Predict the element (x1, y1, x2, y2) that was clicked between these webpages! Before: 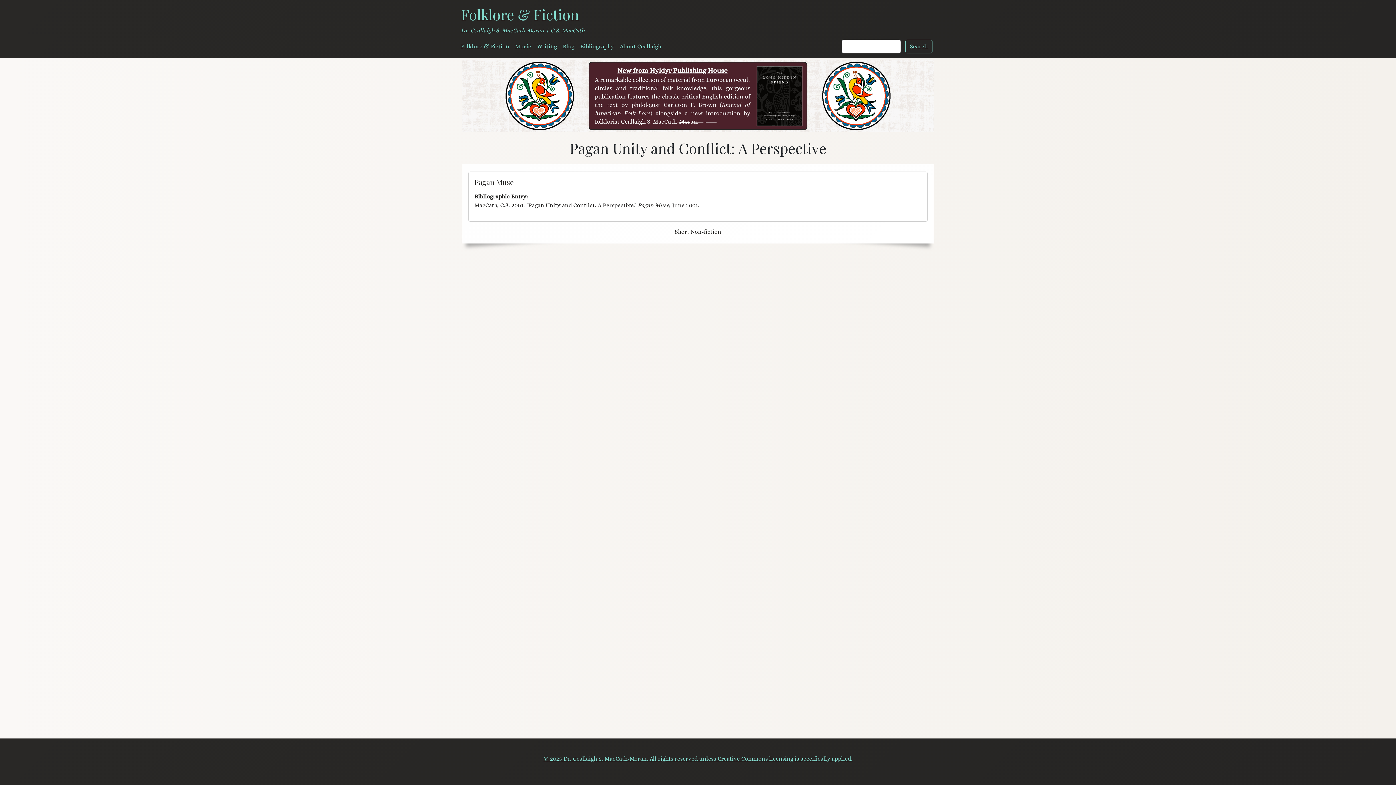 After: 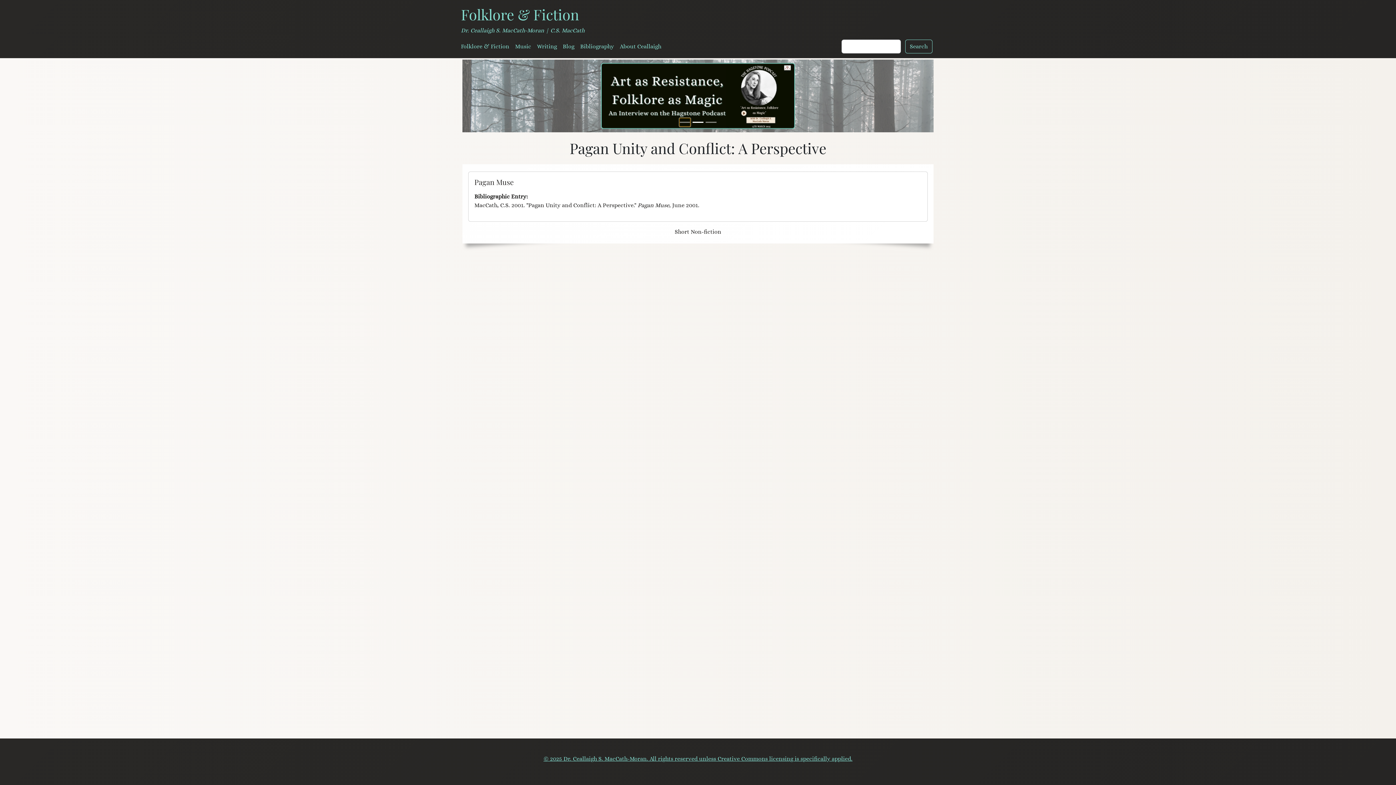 Action: bbox: (679, 118, 690, 126) label: The Long Hidden Friend